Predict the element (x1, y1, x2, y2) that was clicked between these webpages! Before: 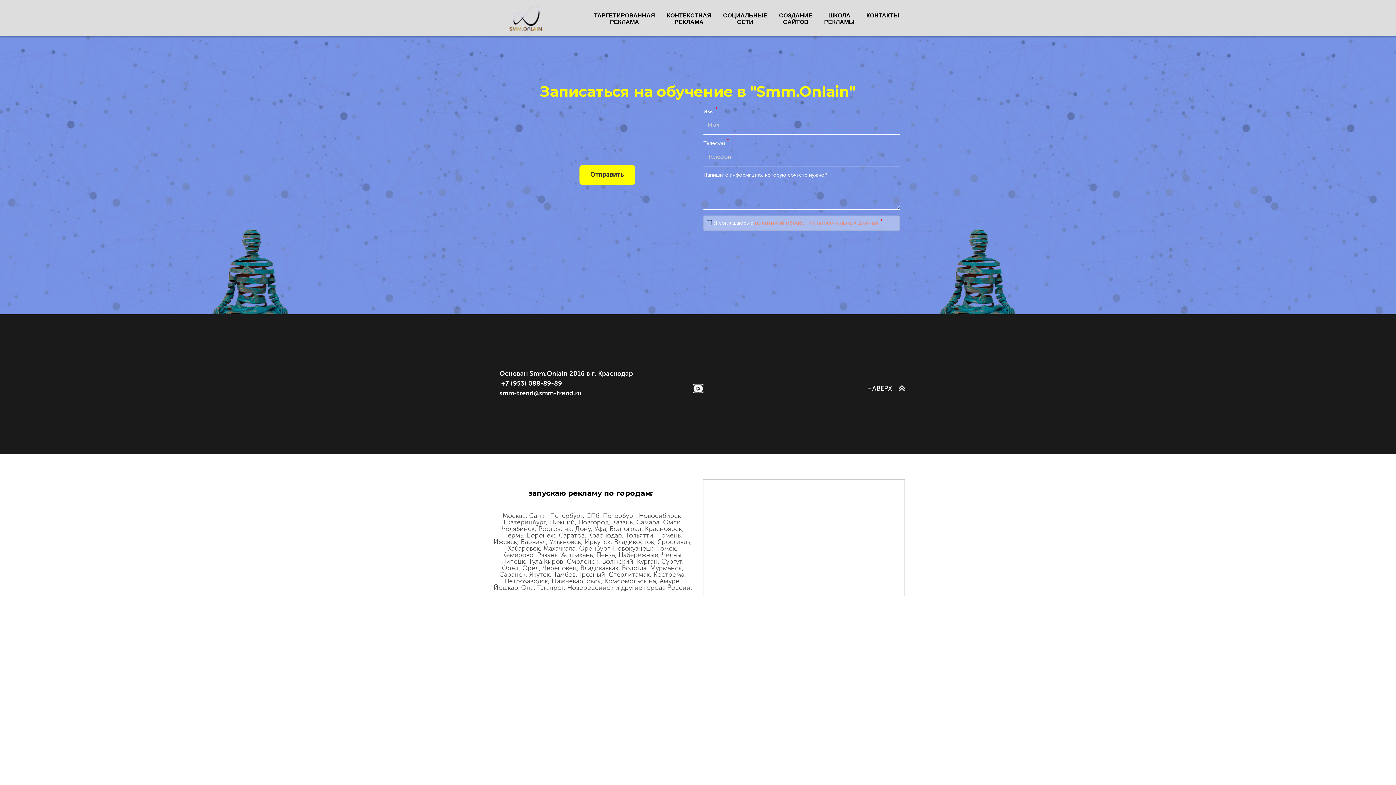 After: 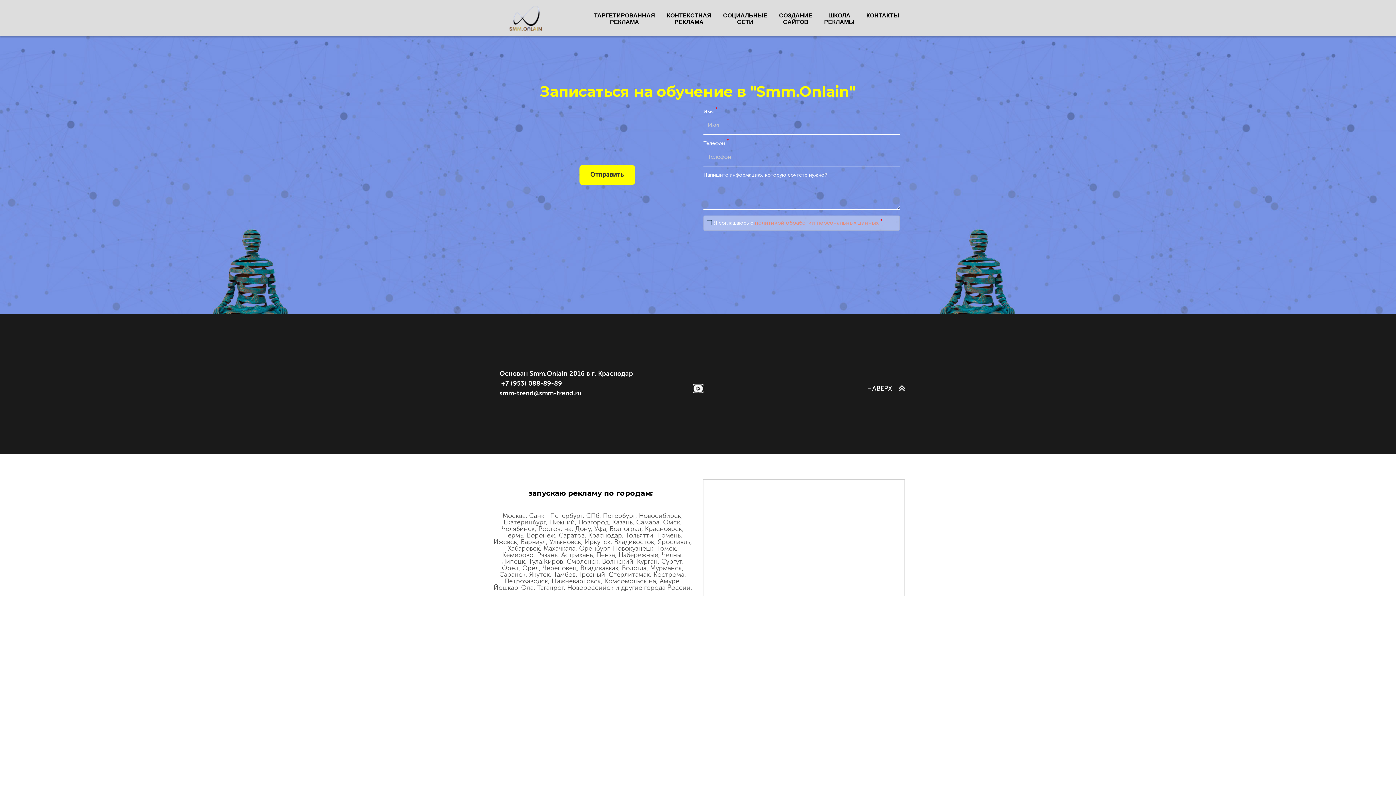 Action: bbox: (490, 0, 586, 37)